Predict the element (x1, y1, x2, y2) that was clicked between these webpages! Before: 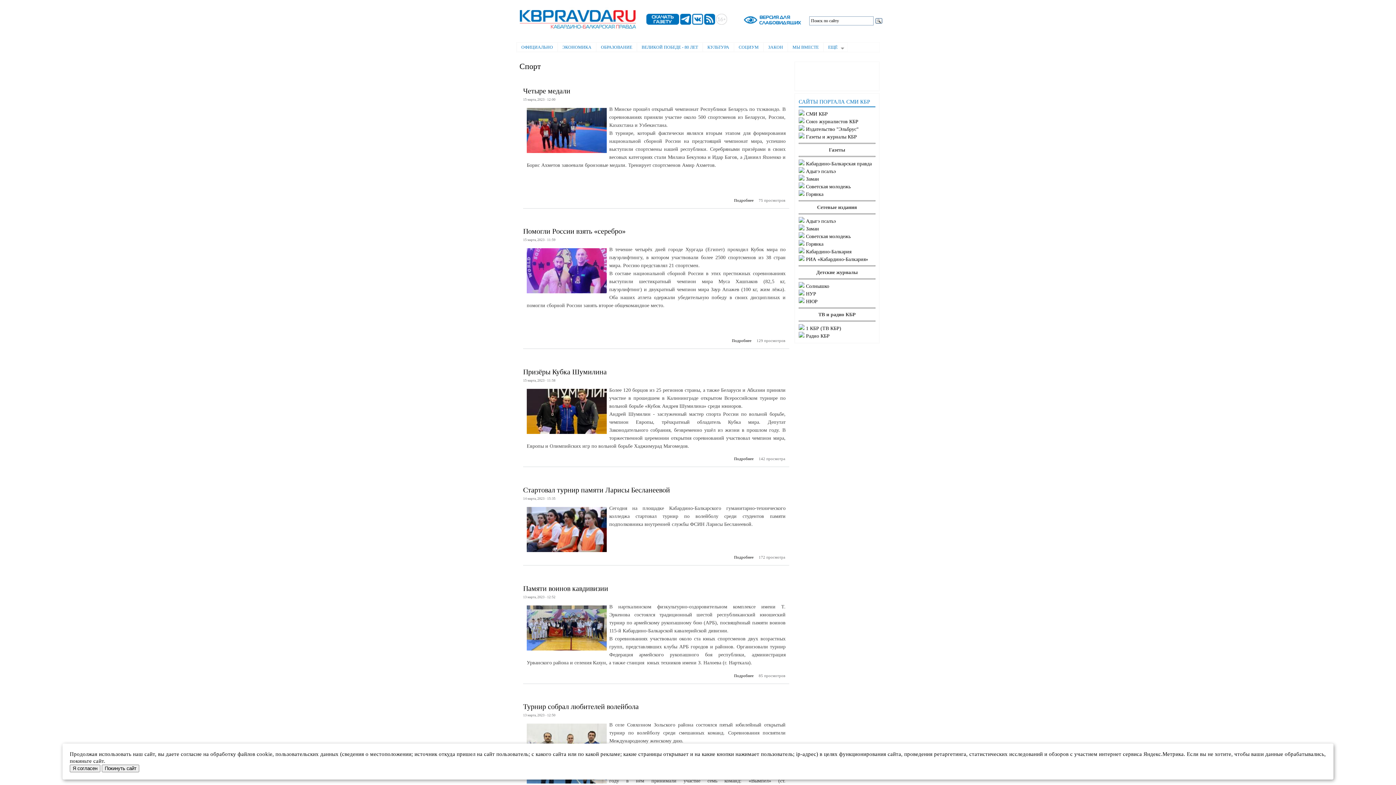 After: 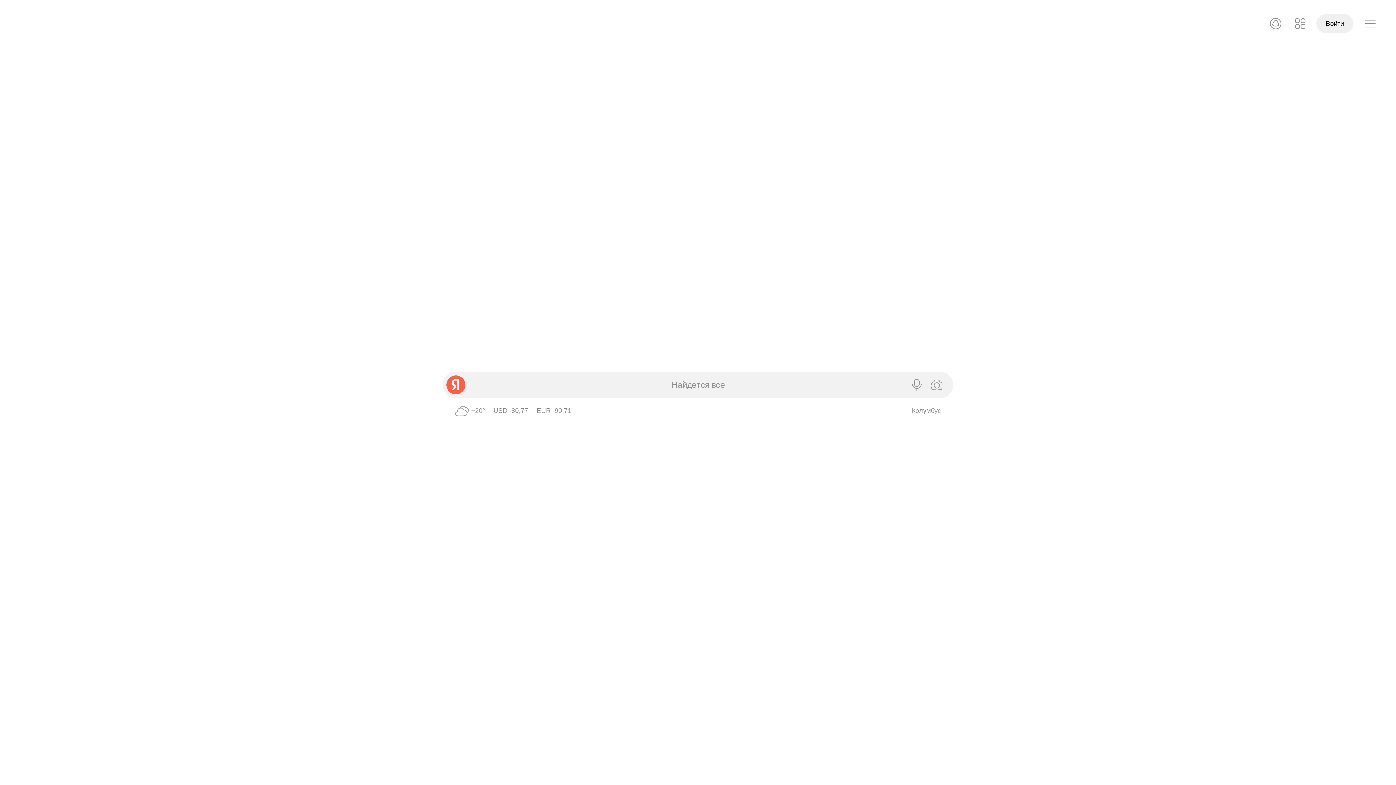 Action: bbox: (101, 765, 139, 772) label: Покинуть сайт